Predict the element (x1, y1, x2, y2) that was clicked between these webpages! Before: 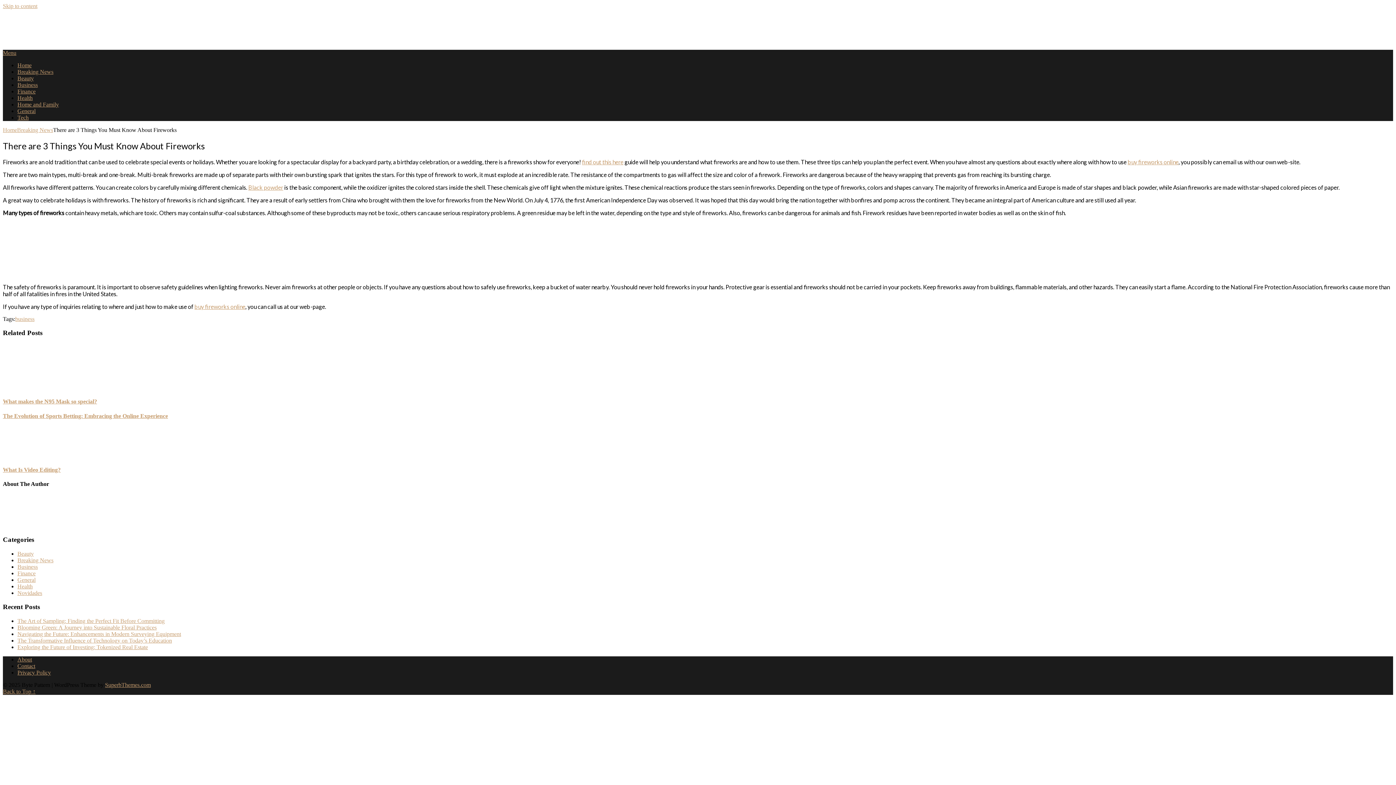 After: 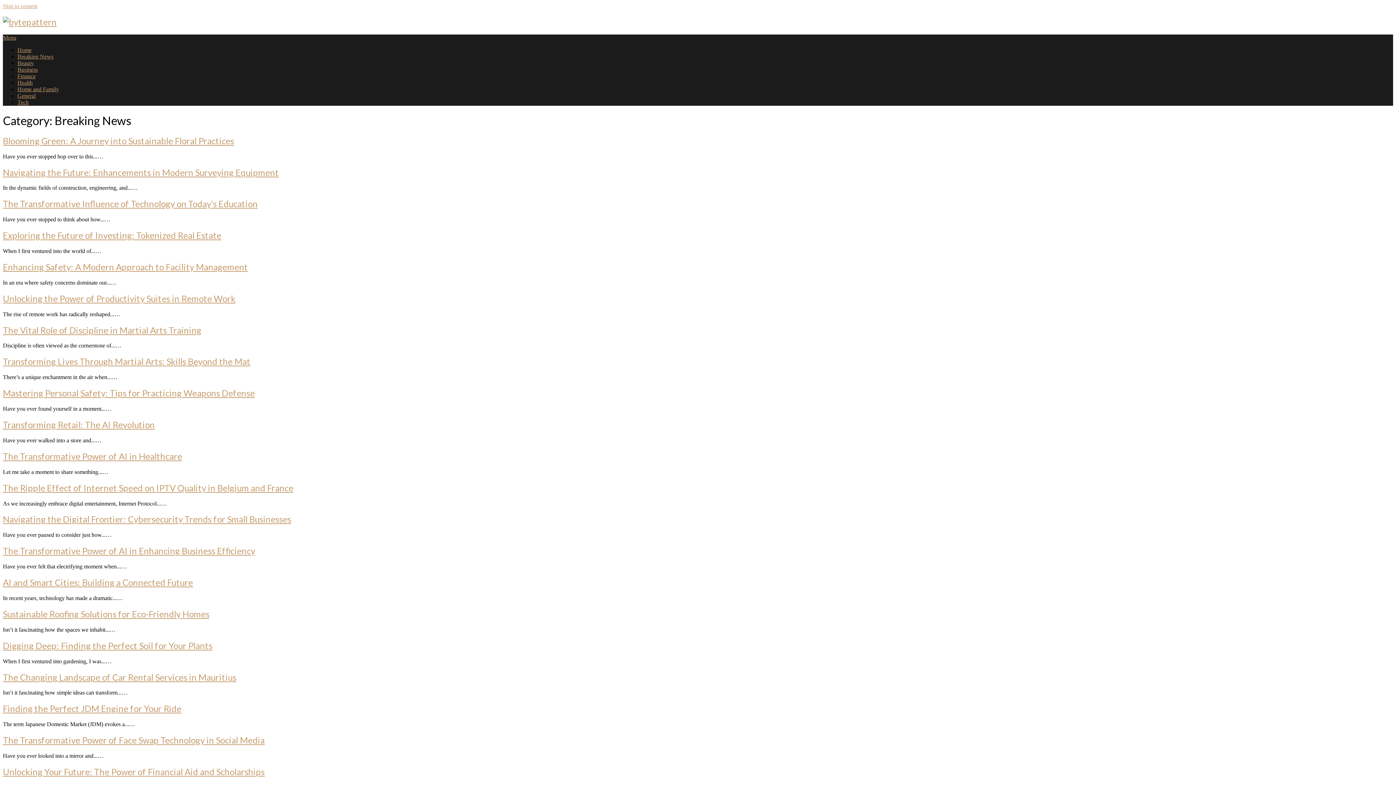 Action: bbox: (17, 126, 53, 133) label: Breaking News